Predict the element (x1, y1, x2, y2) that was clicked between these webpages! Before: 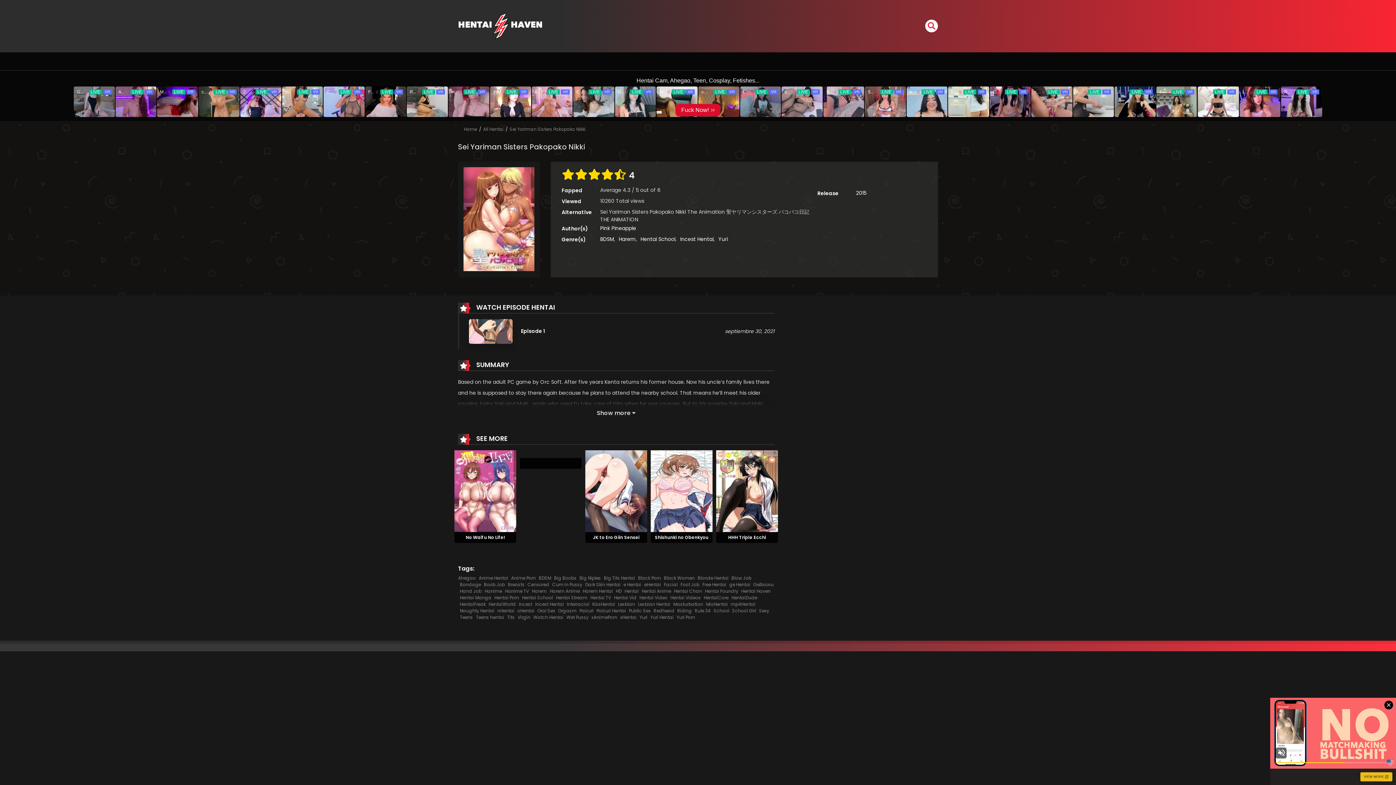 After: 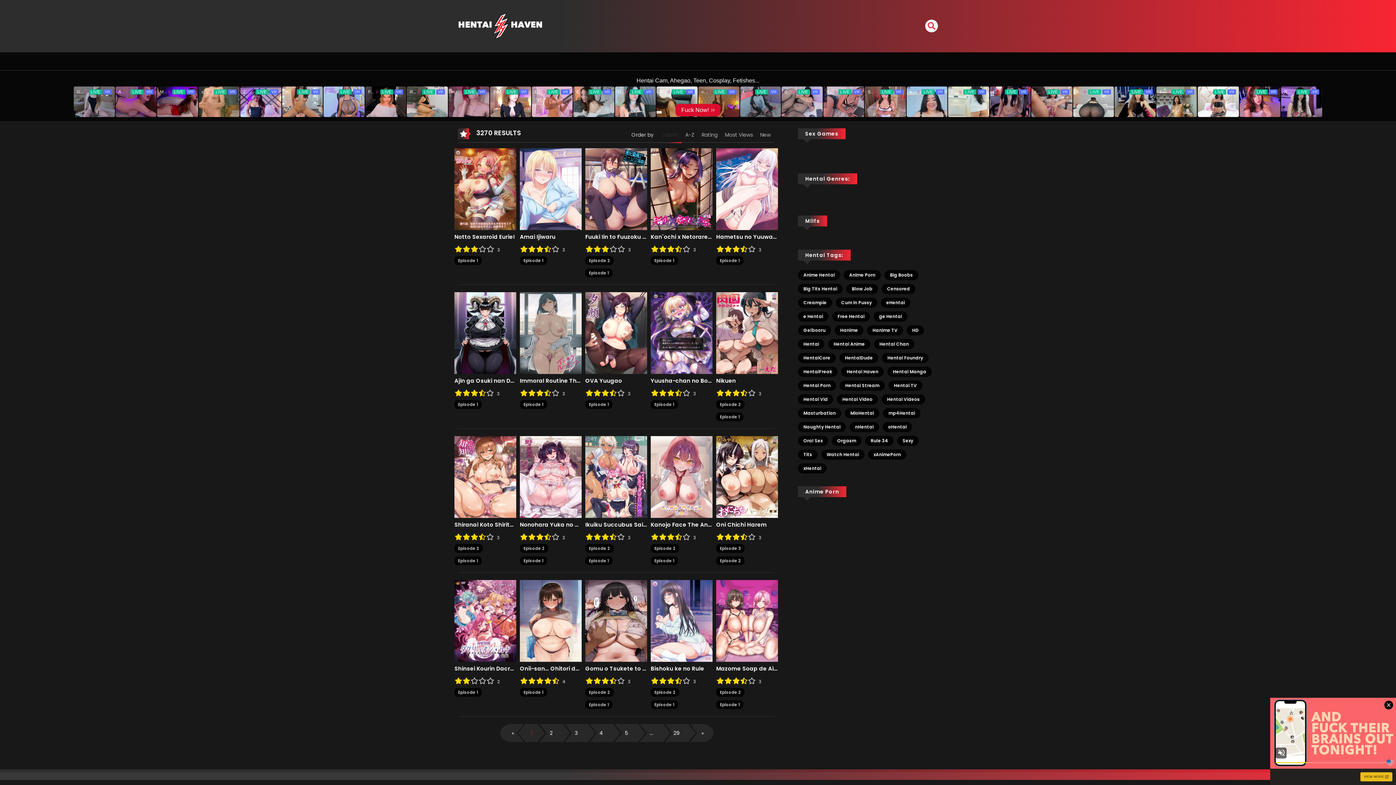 Action: label: Blow Job bbox: (731, 575, 751, 581)